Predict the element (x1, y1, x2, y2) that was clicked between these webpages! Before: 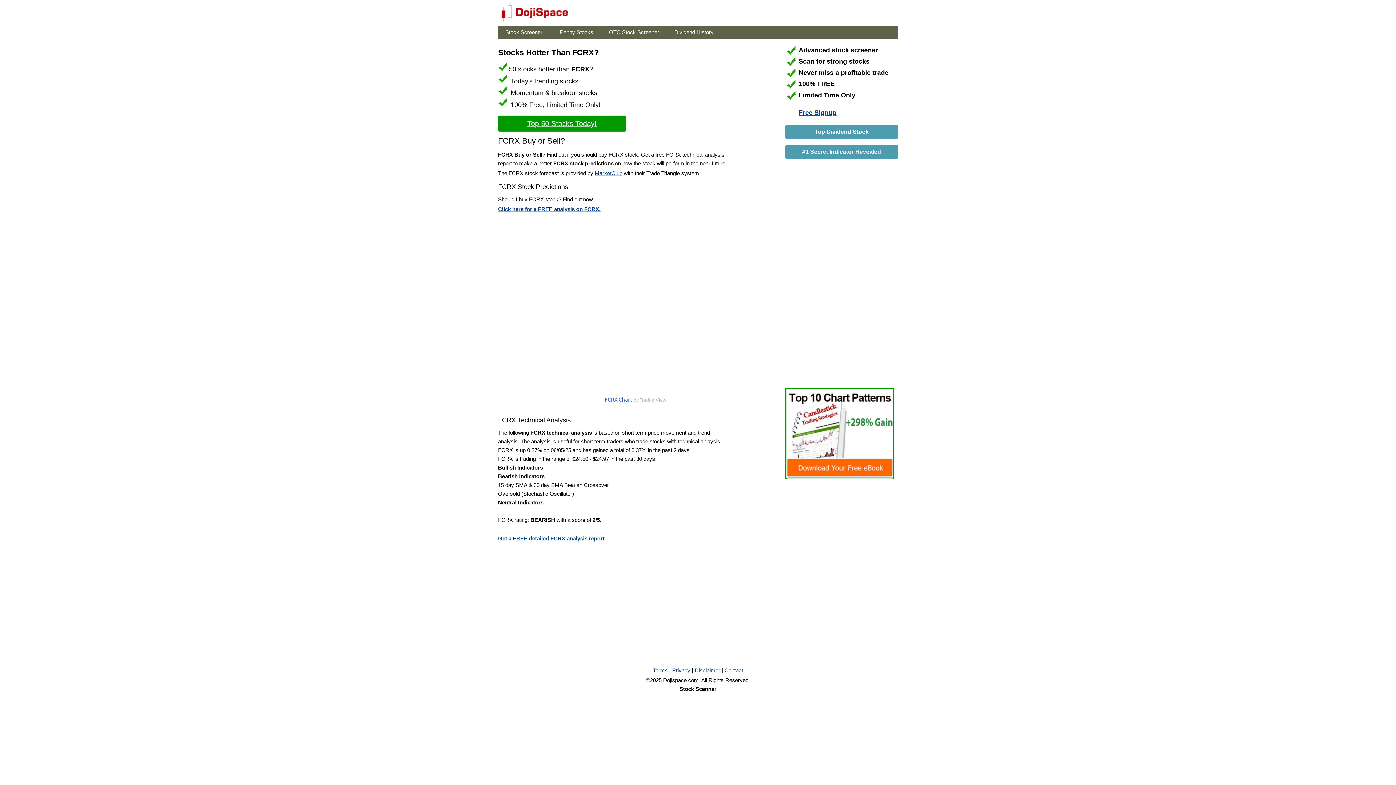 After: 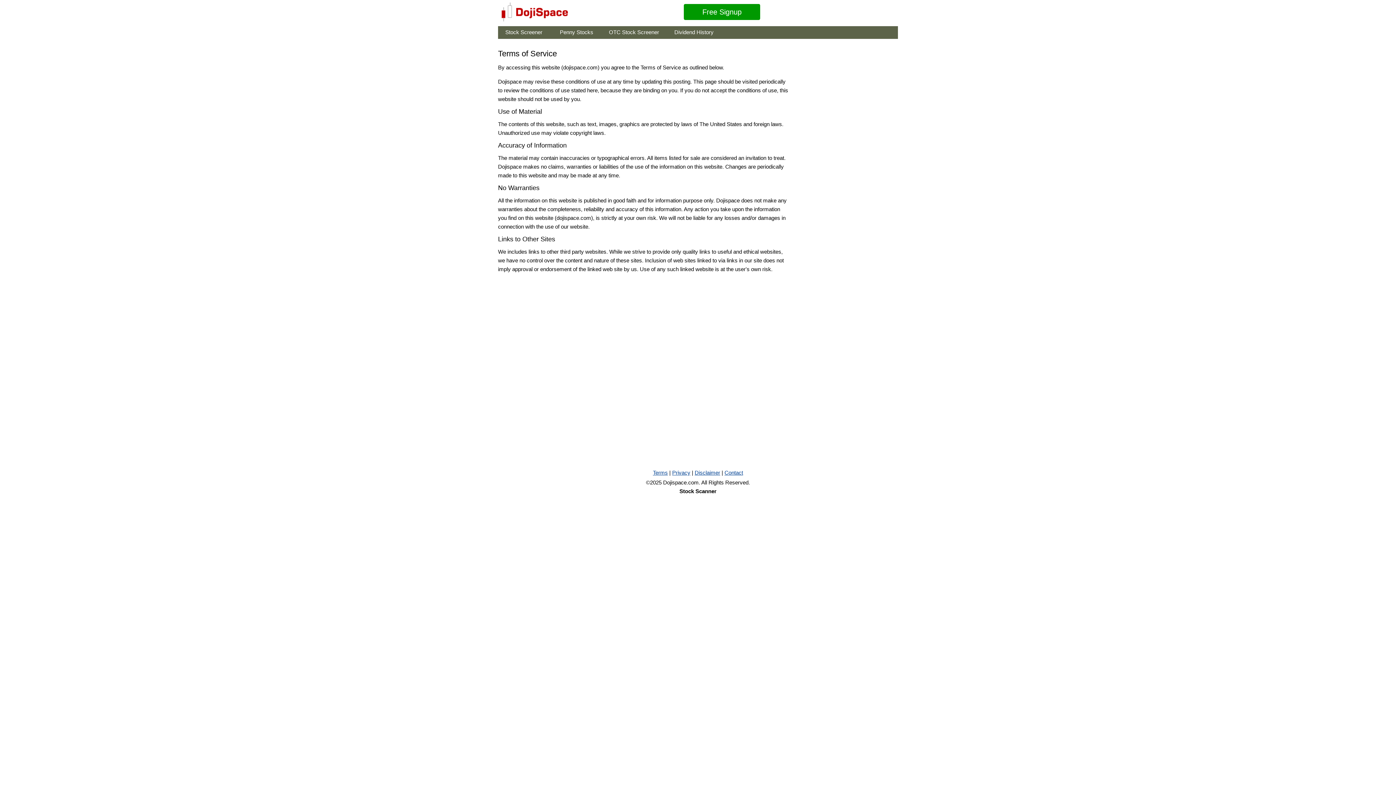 Action: label: Terms bbox: (653, 667, 668, 673)